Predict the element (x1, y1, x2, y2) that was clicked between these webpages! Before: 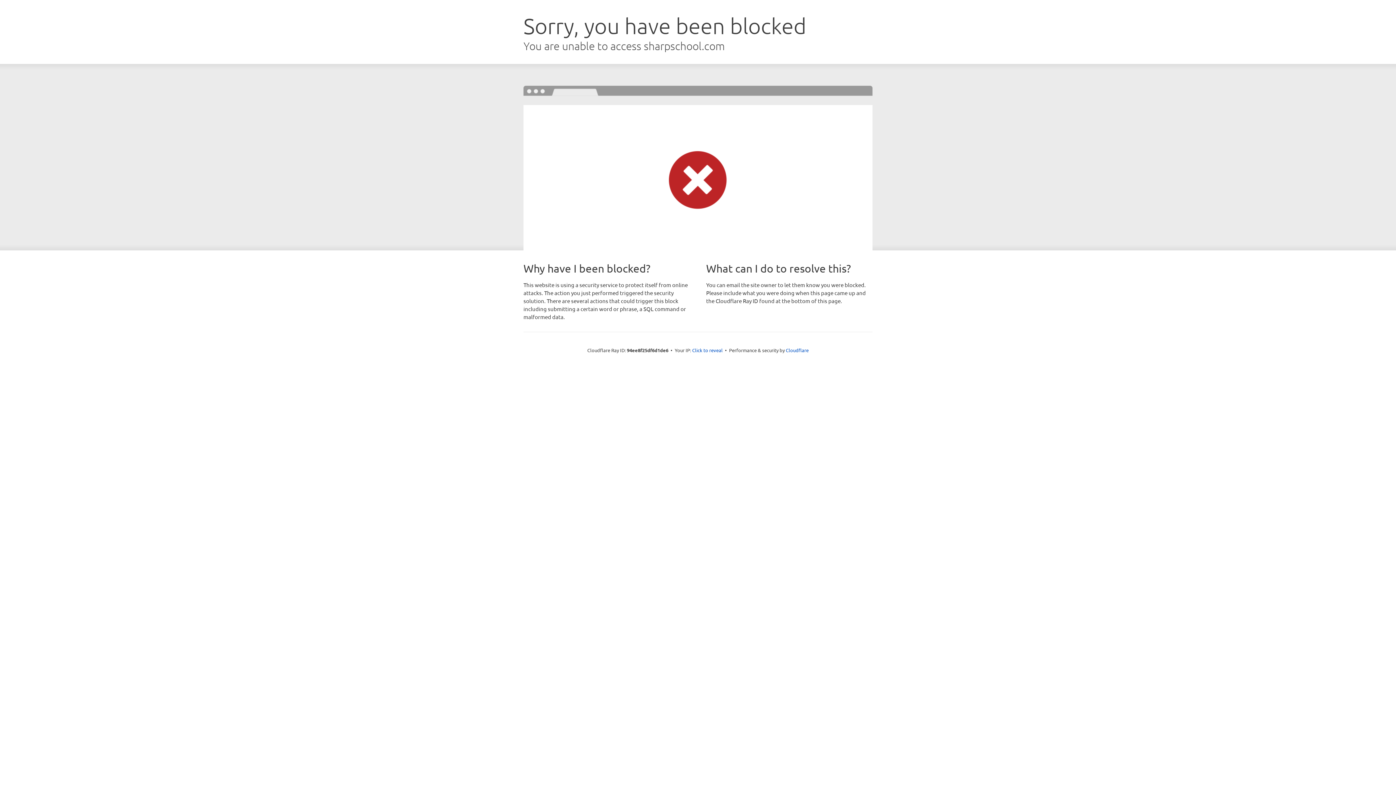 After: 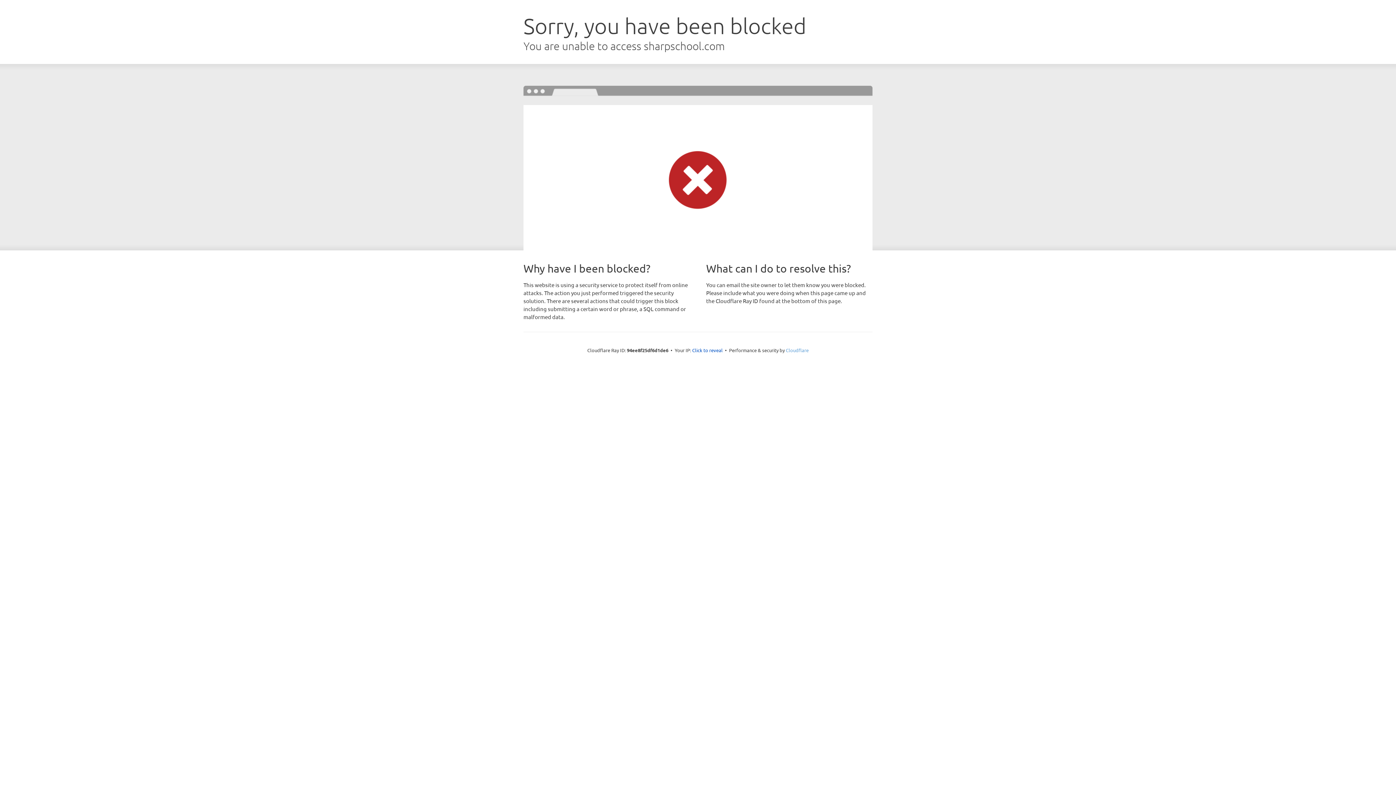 Action: bbox: (786, 347, 808, 353) label: Cloudflare